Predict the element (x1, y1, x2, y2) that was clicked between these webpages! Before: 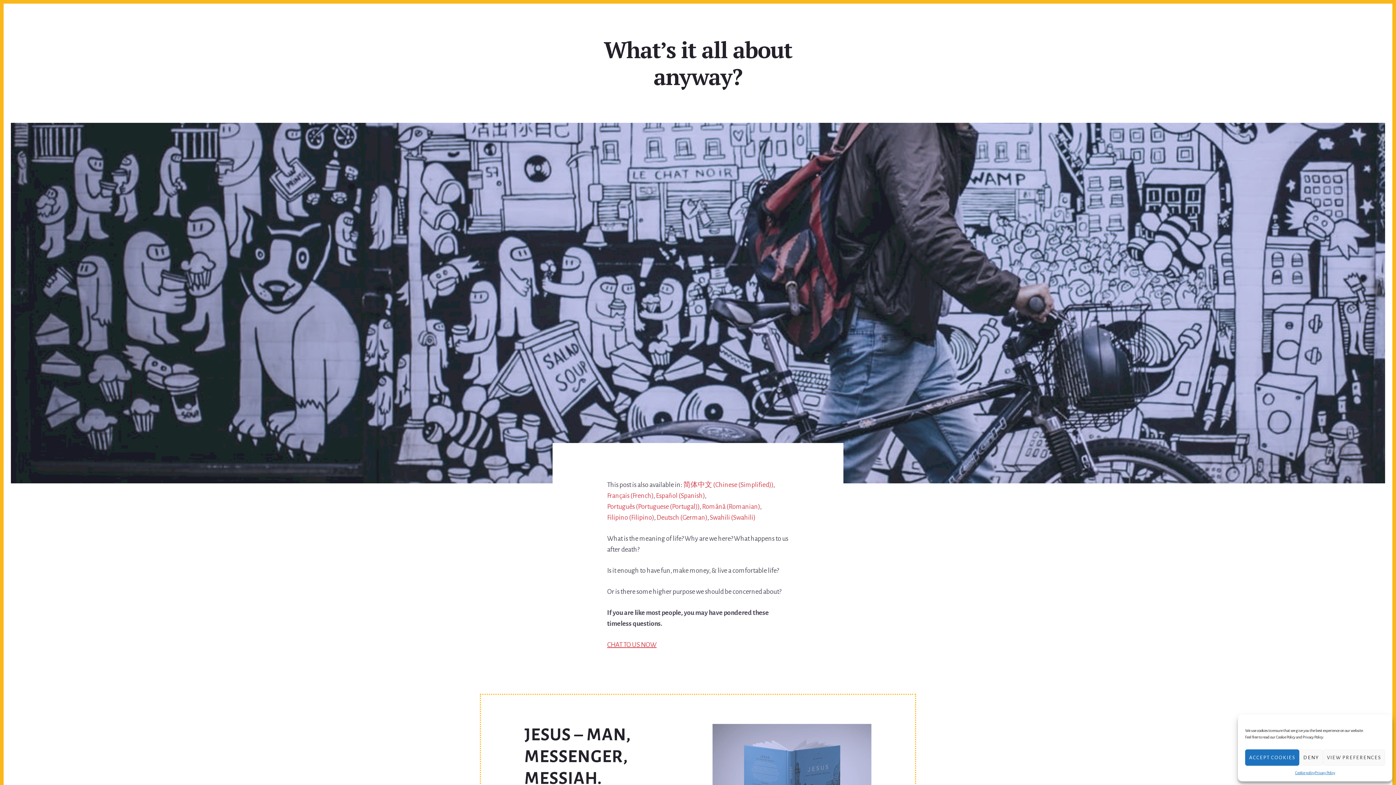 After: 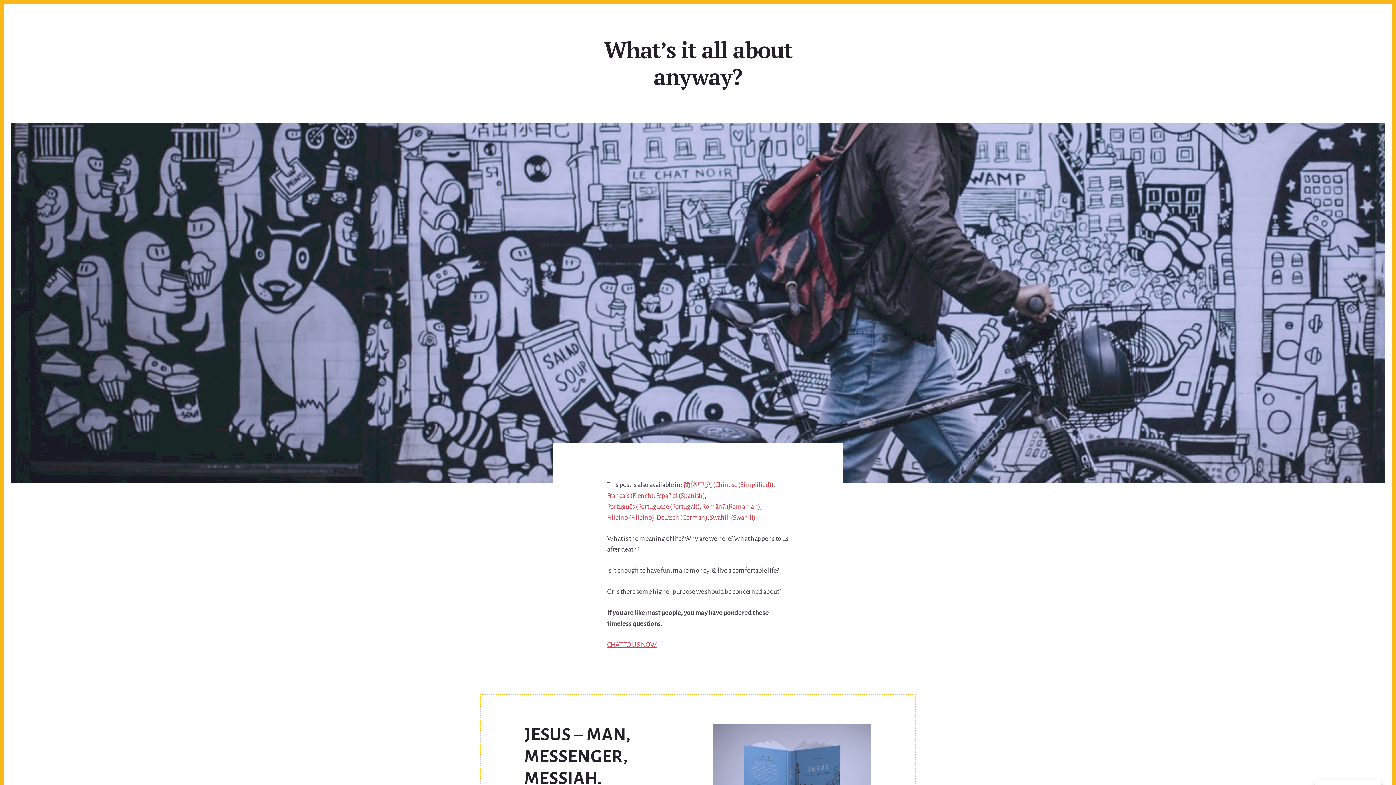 Action: label: DENY bbox: (1299, 749, 1323, 766)